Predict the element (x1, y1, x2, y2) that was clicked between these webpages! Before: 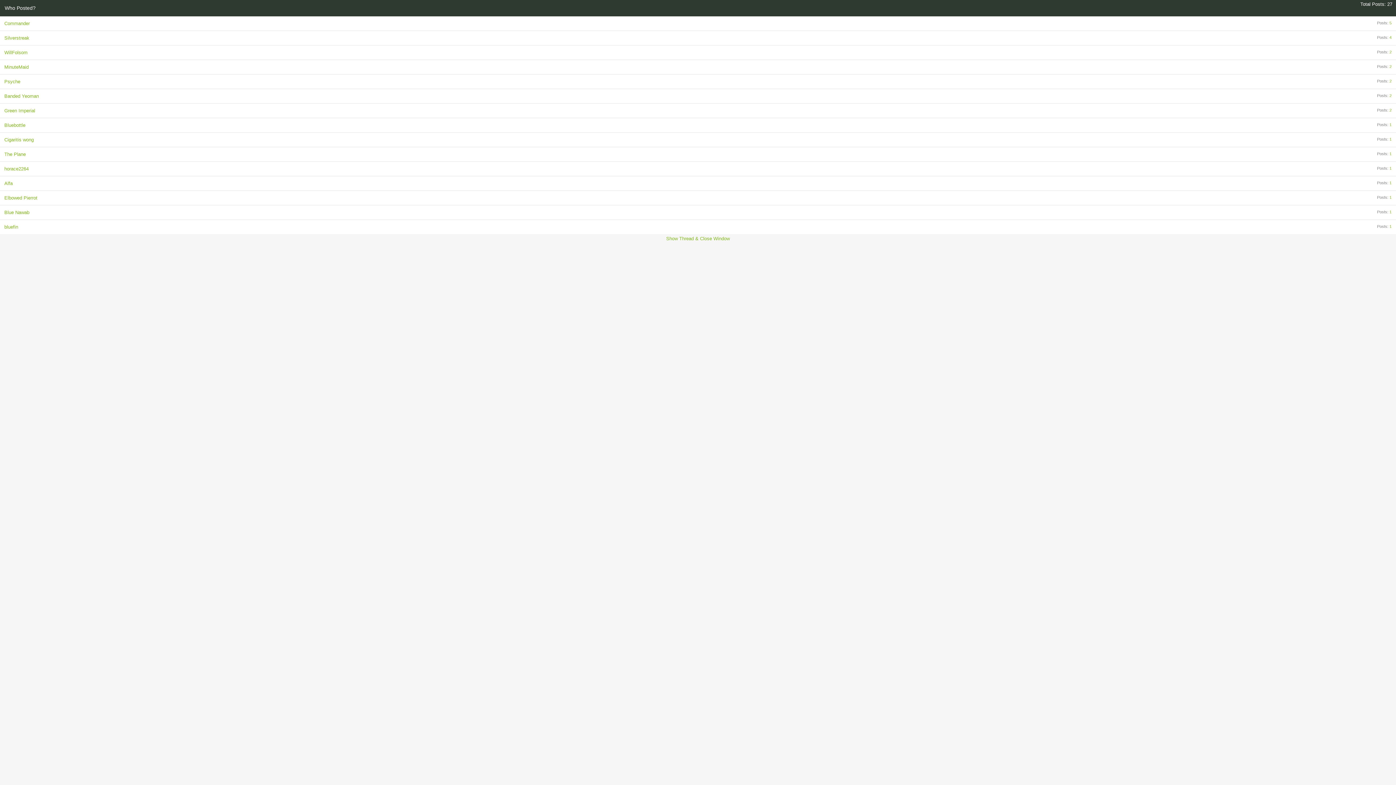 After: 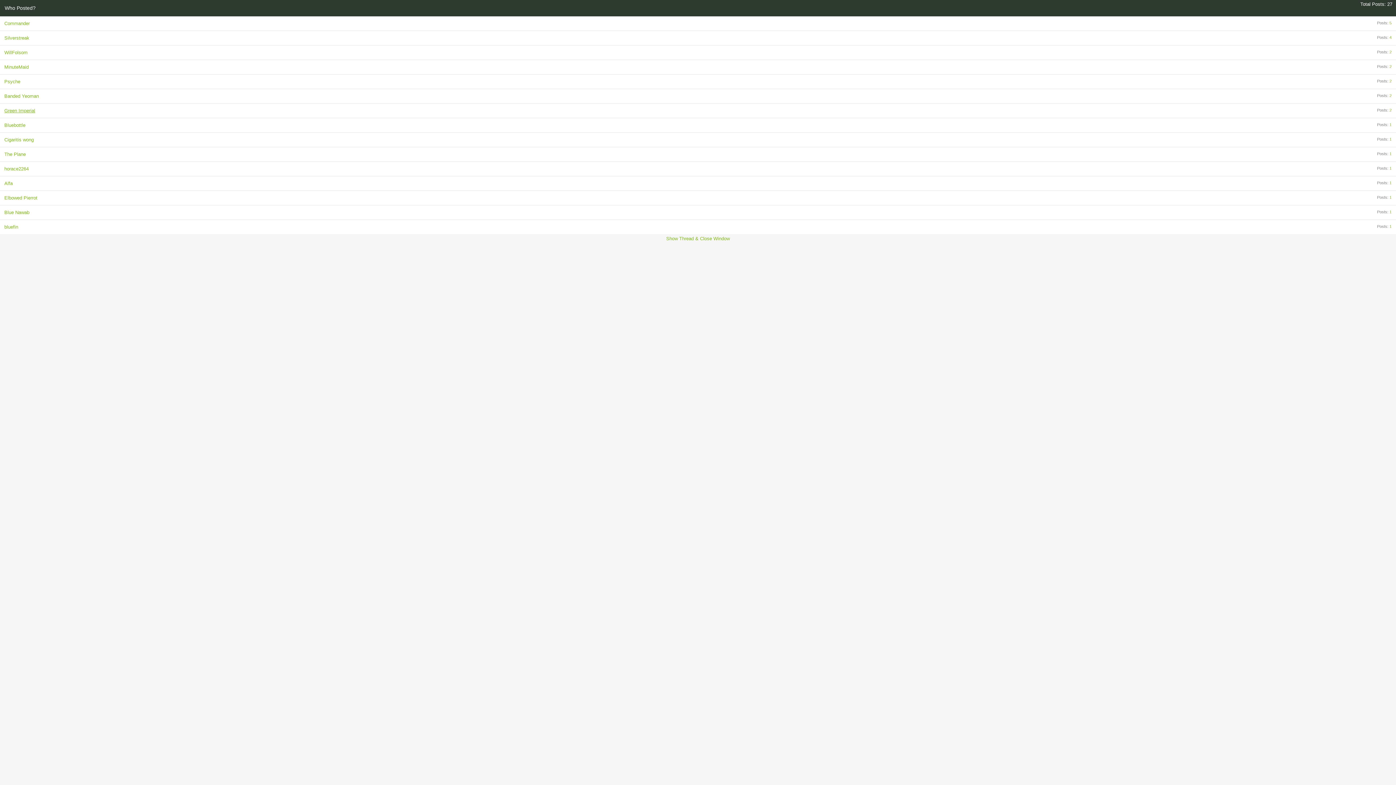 Action: label: Green Imperial bbox: (4, 108, 35, 113)